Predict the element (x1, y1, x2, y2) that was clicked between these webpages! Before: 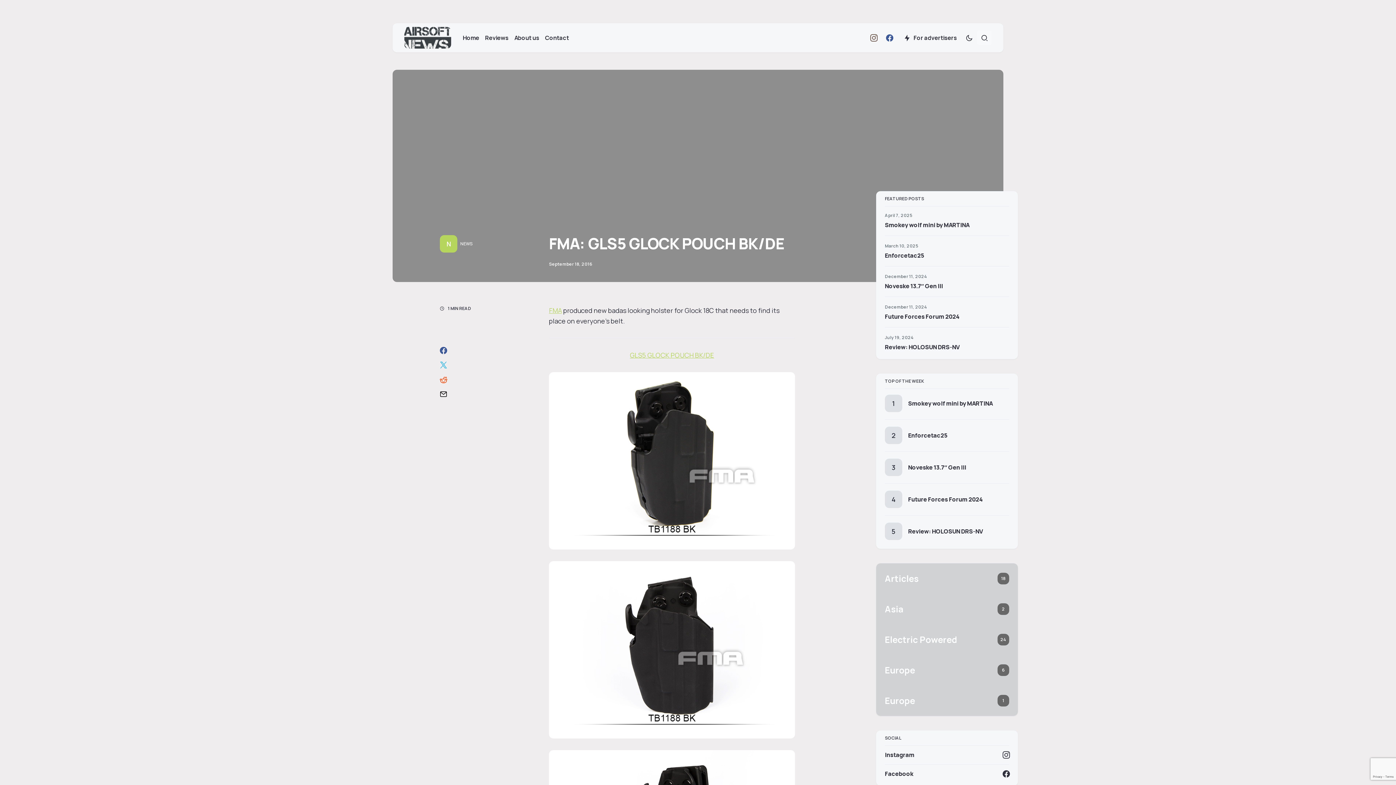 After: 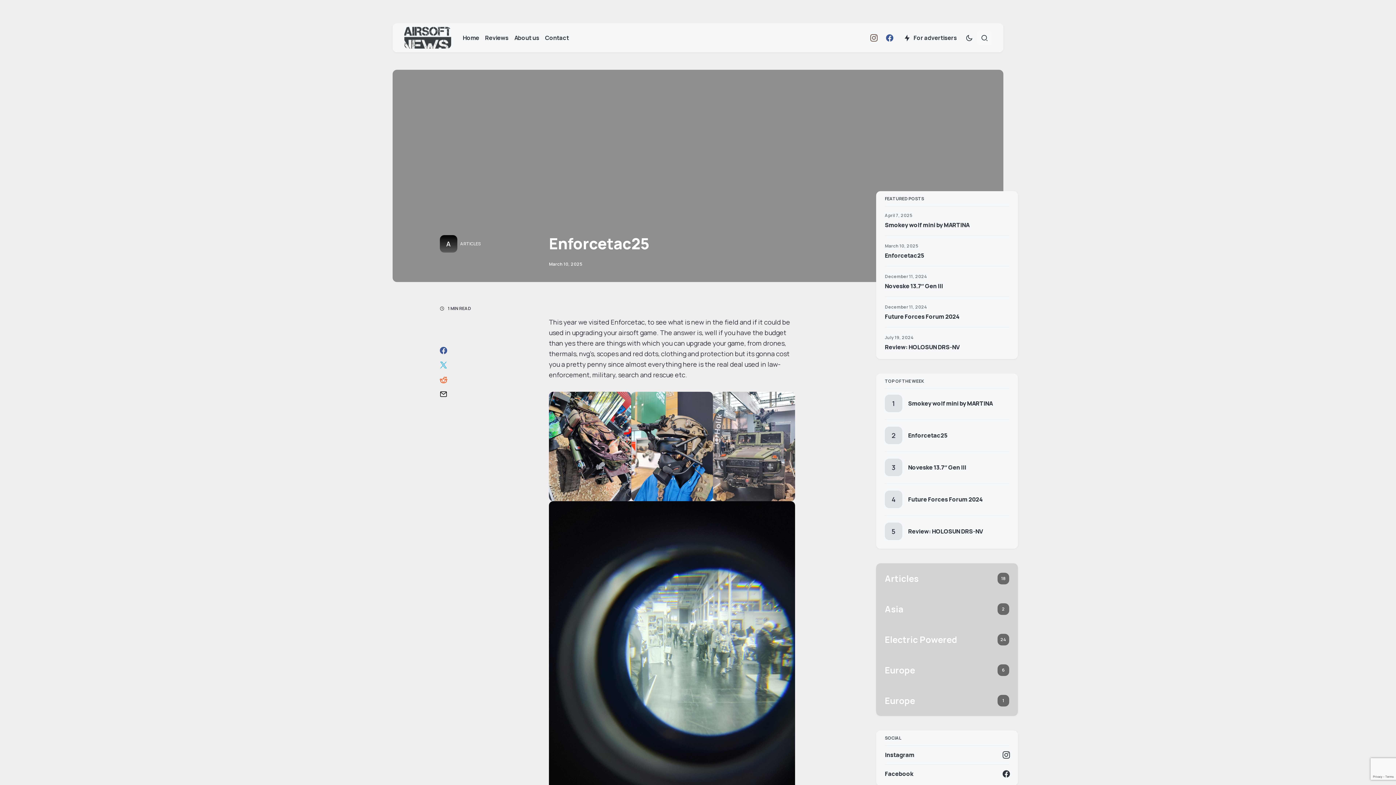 Action: label: Enforcetac25 bbox: (908, 431, 947, 439)